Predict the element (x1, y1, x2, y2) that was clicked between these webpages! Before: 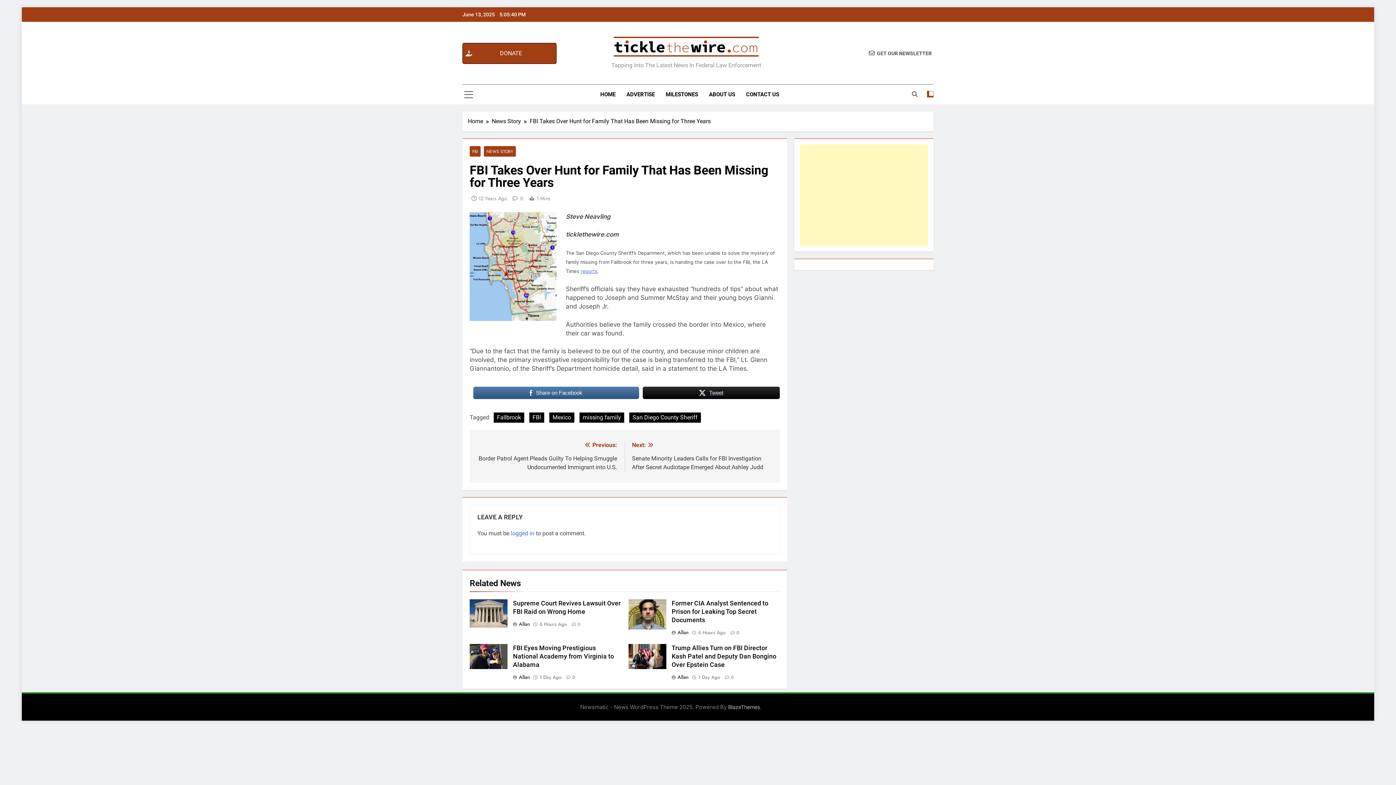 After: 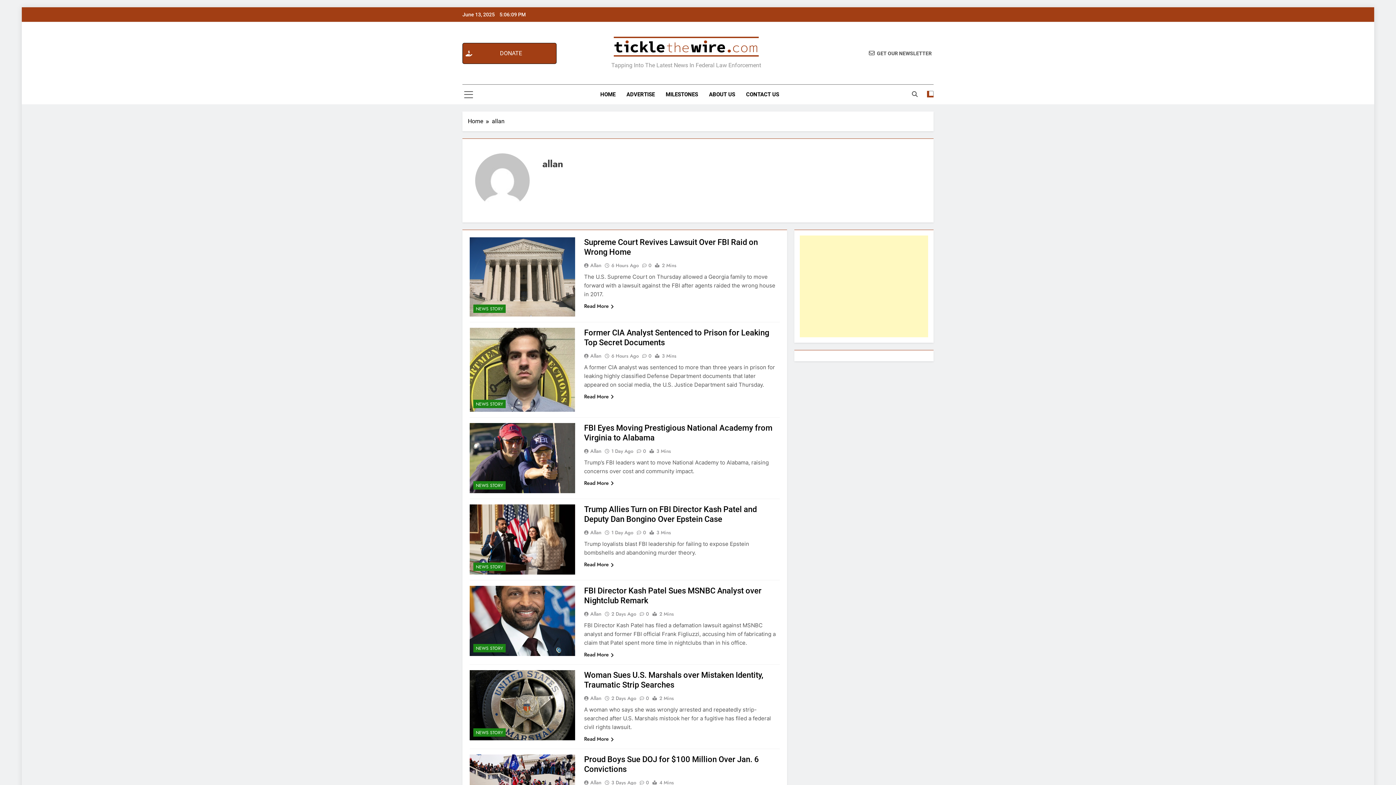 Action: bbox: (671, 629, 691, 636) label: Allan